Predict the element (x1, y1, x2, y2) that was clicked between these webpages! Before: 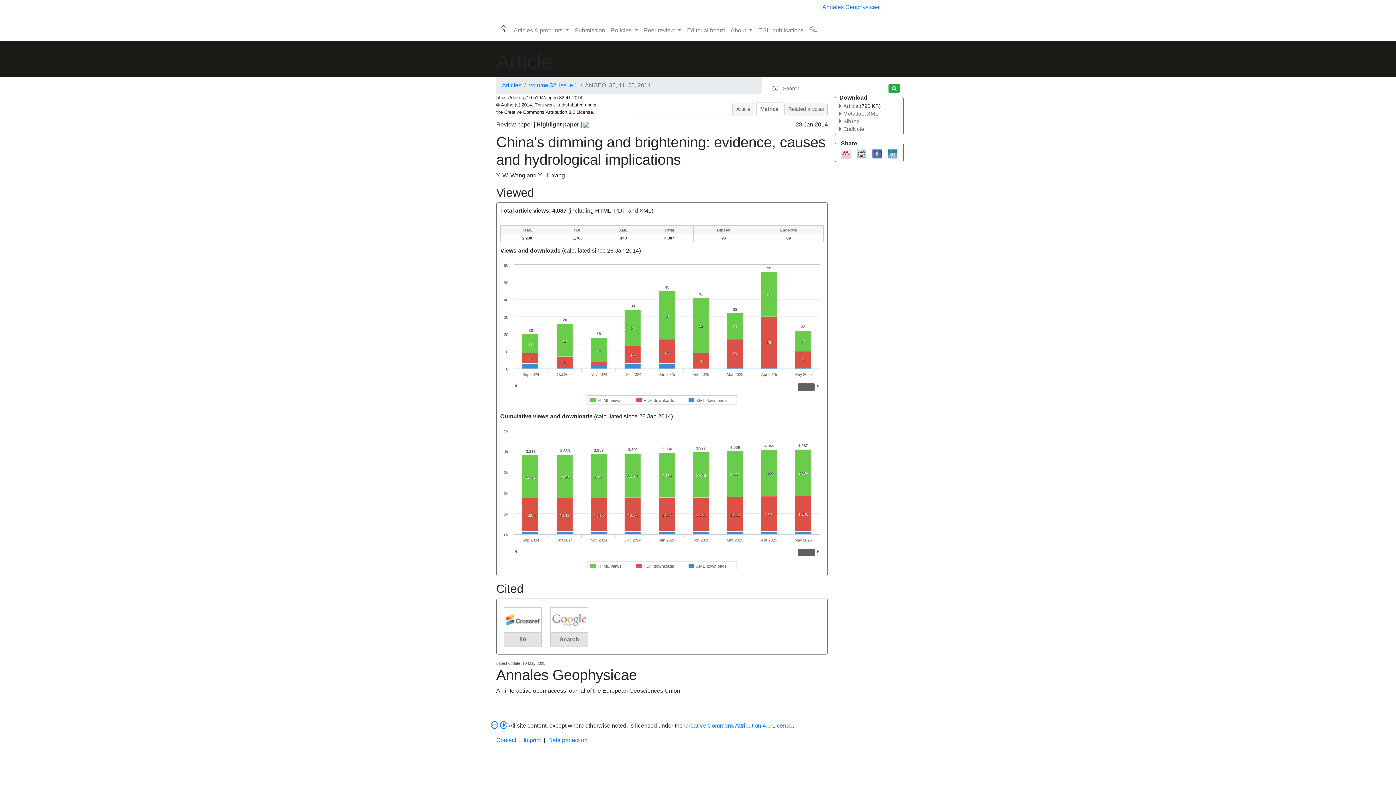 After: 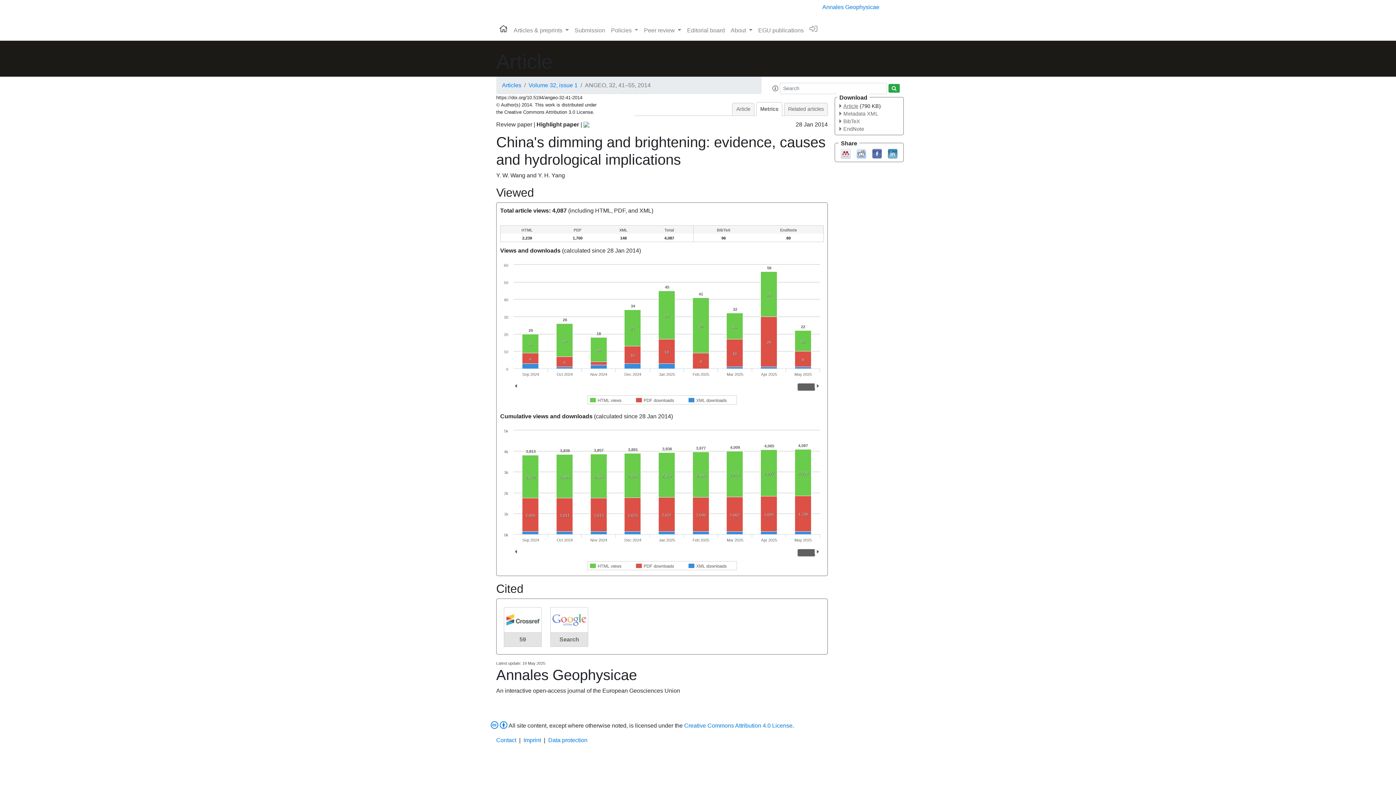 Action: bbox: (839, 103, 858, 109) label: Article